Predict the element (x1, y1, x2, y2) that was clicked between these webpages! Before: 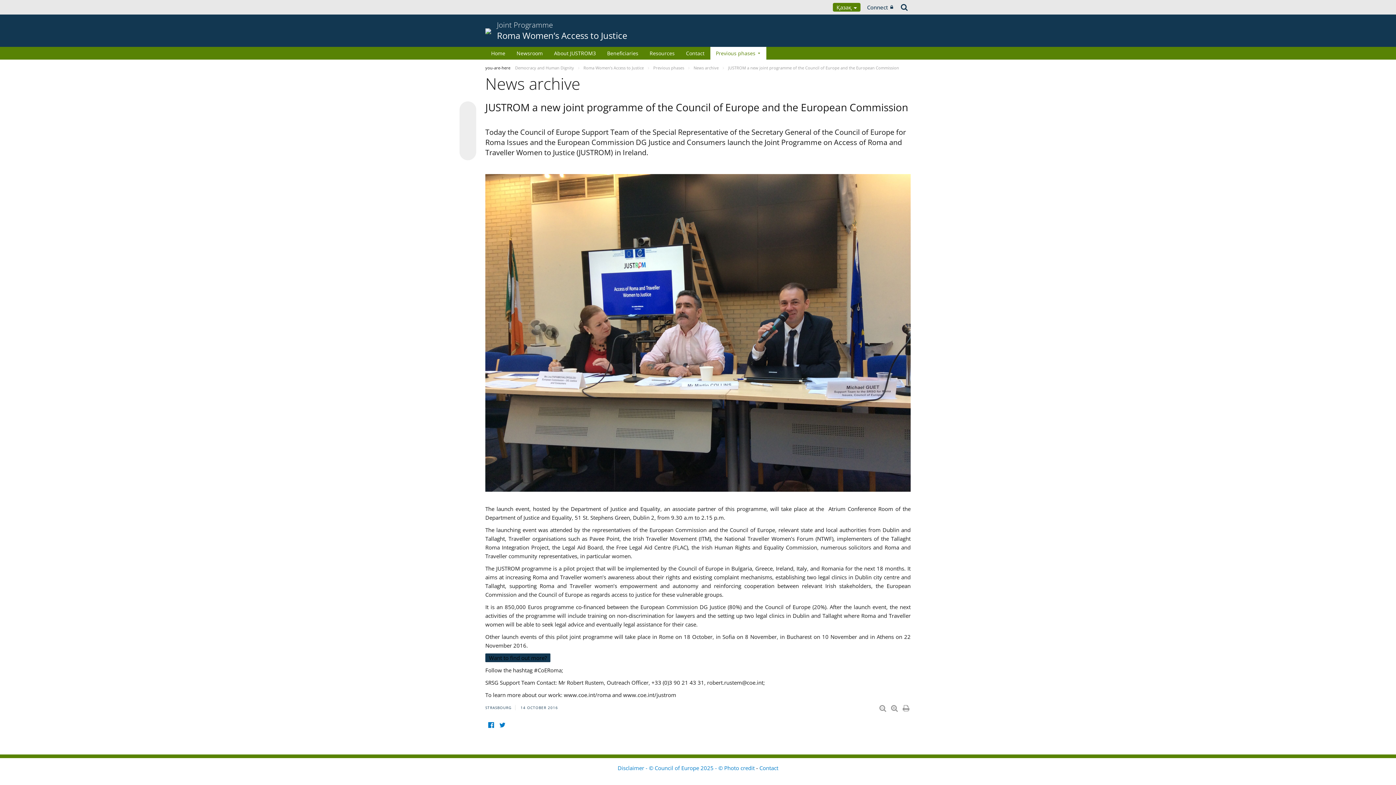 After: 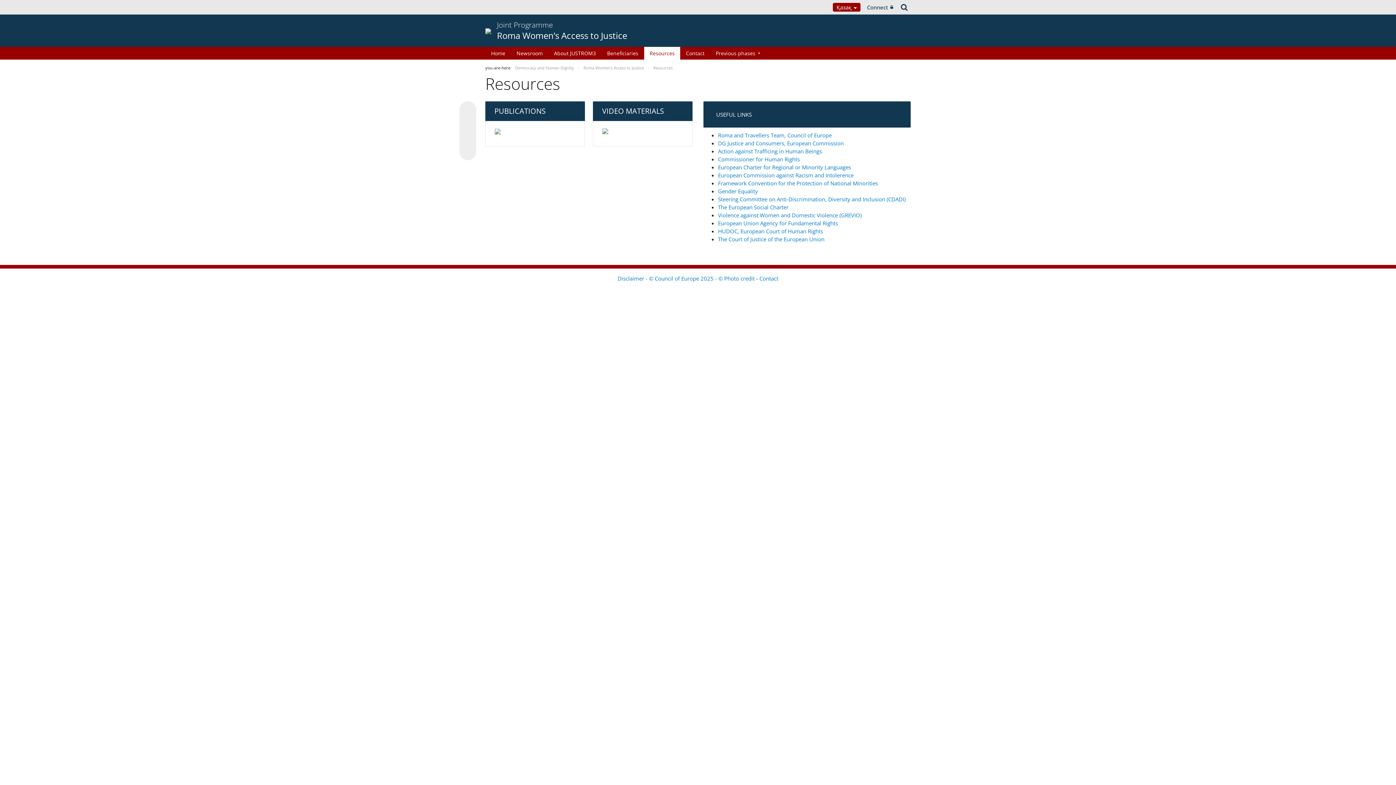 Action: bbox: (644, 46, 680, 59) label: Resources